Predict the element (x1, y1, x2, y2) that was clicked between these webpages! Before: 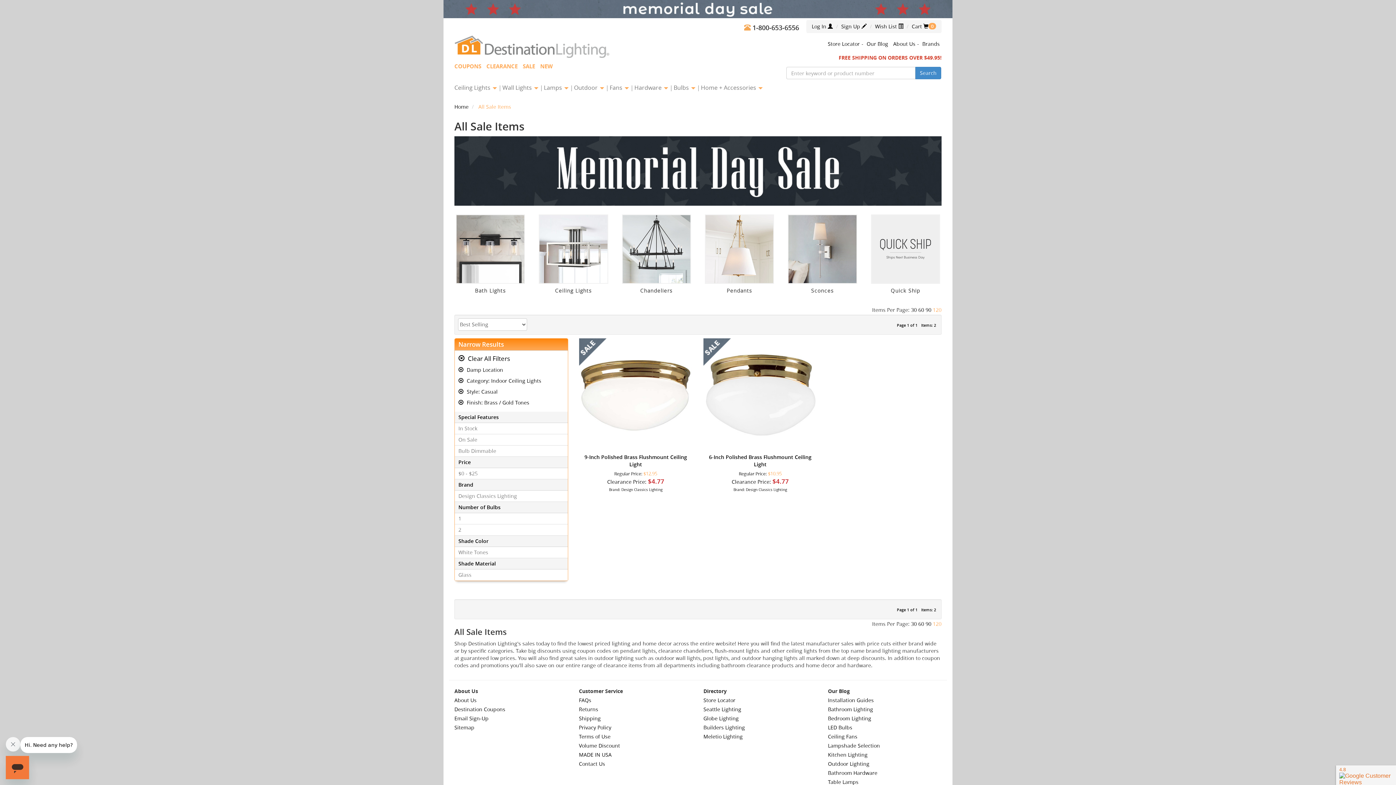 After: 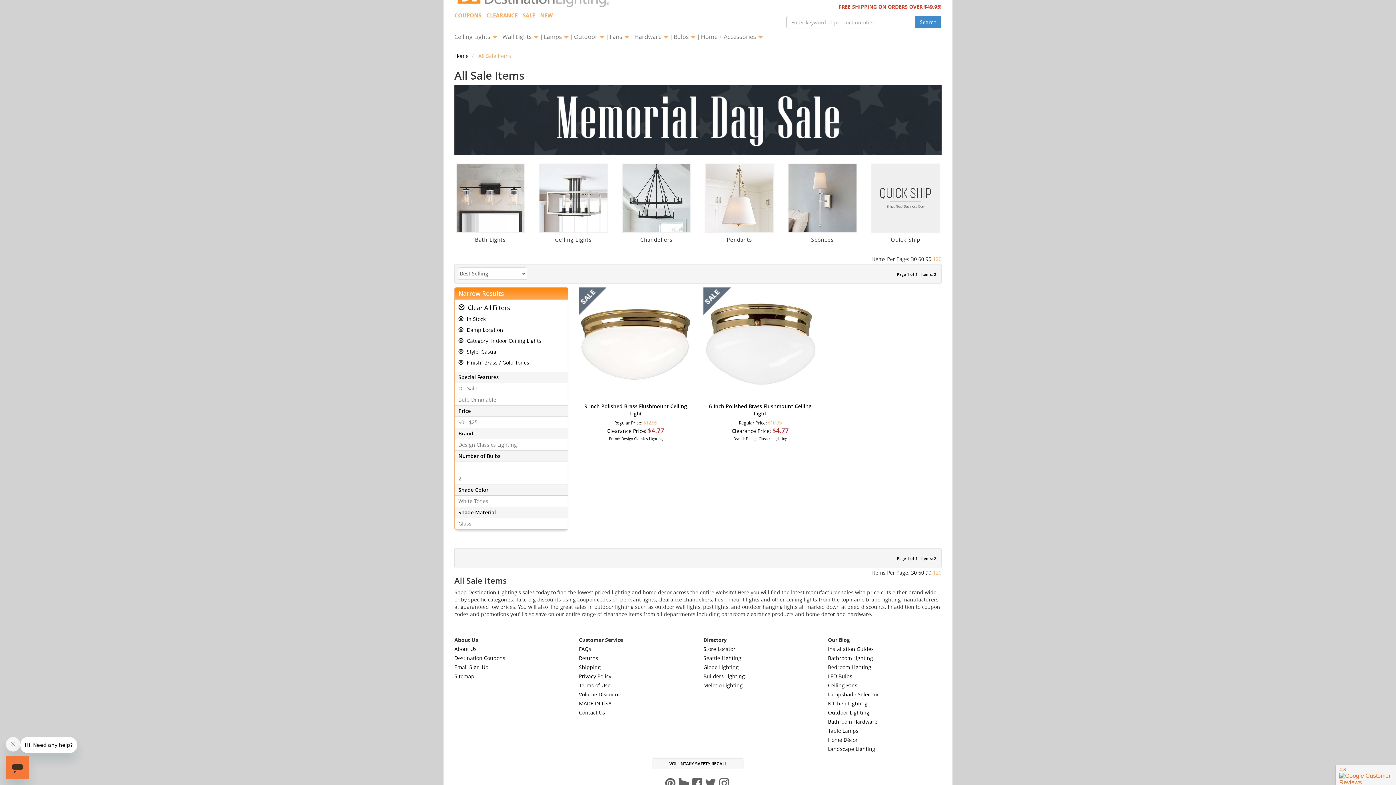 Action: bbox: (454, 423, 567, 434) label: In Stock